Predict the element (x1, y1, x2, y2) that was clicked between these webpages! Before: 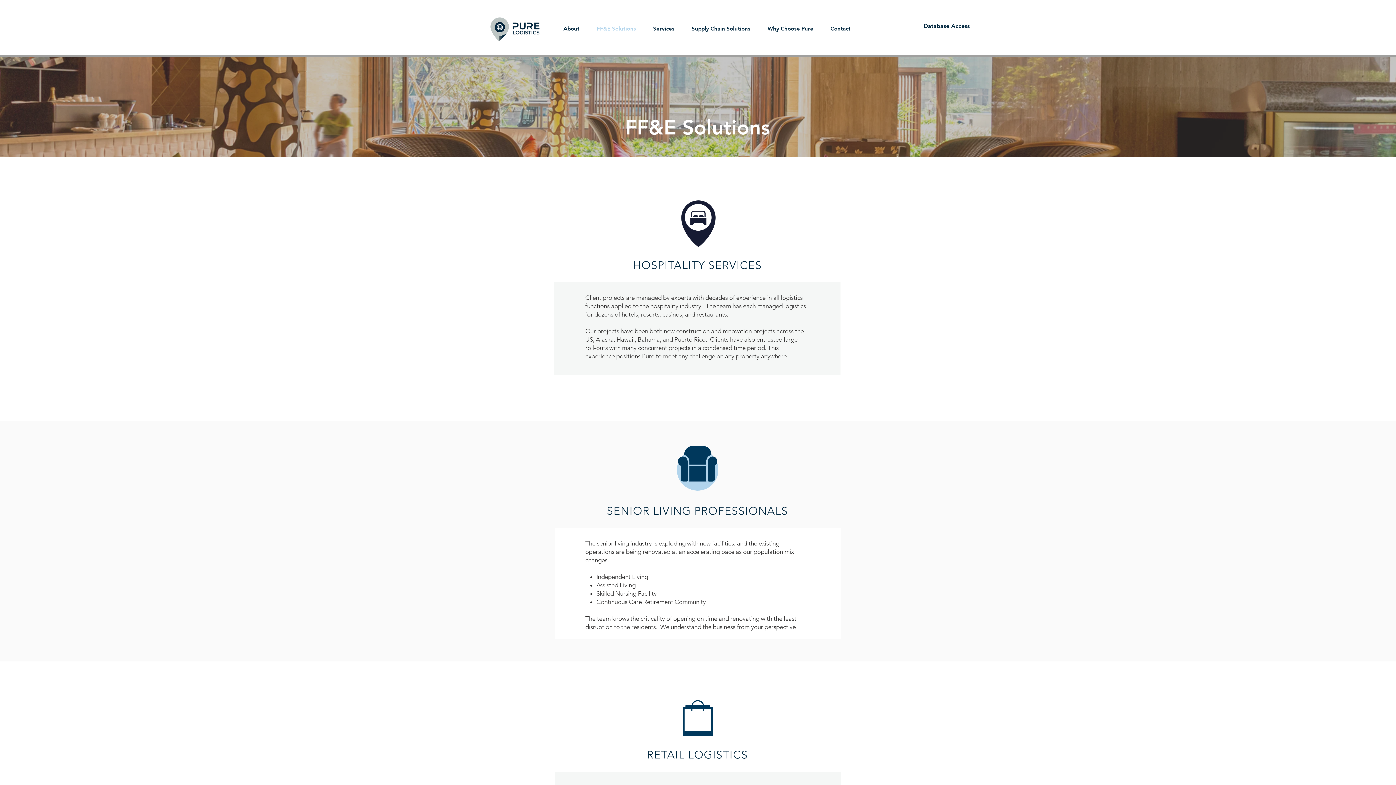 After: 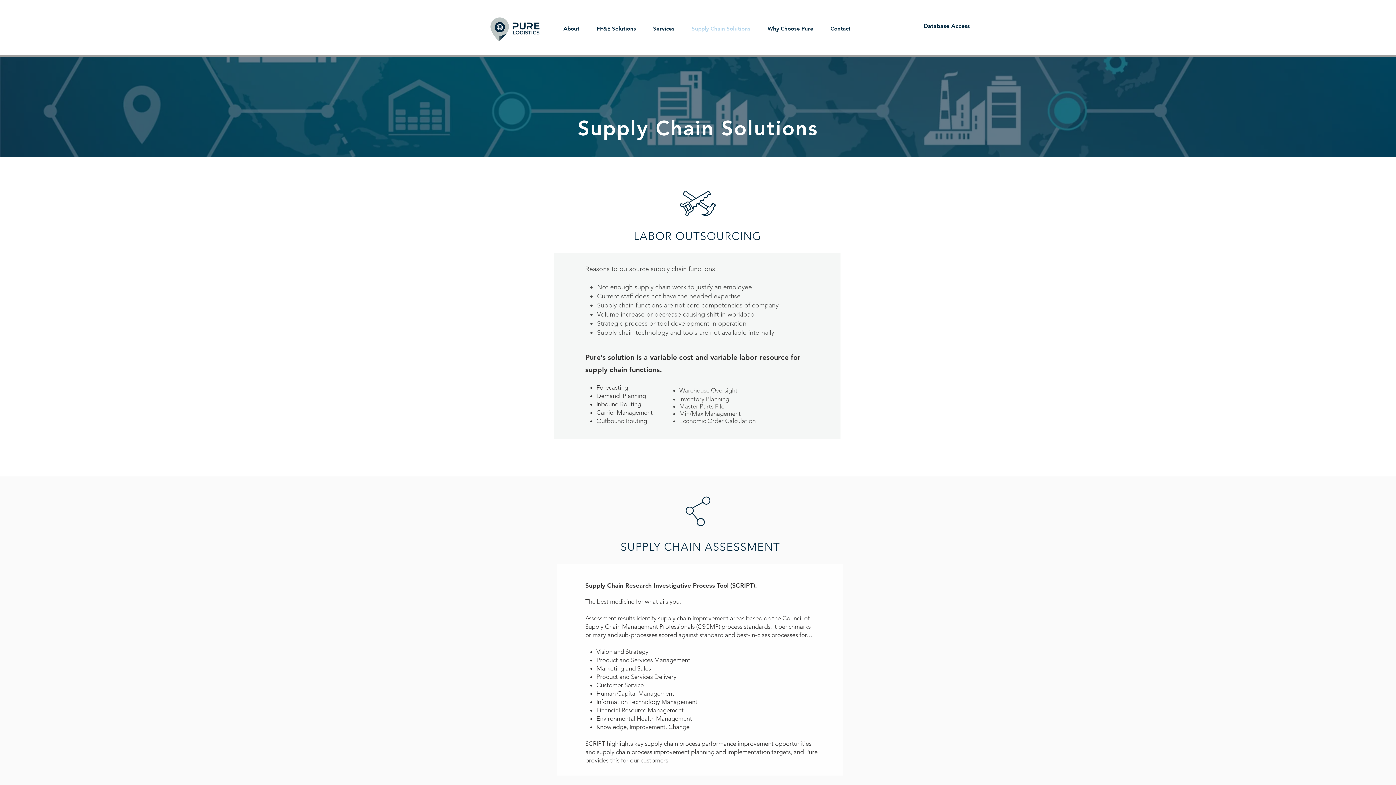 Action: bbox: (683, 23, 759, 33) label: Supply Chain Solutions